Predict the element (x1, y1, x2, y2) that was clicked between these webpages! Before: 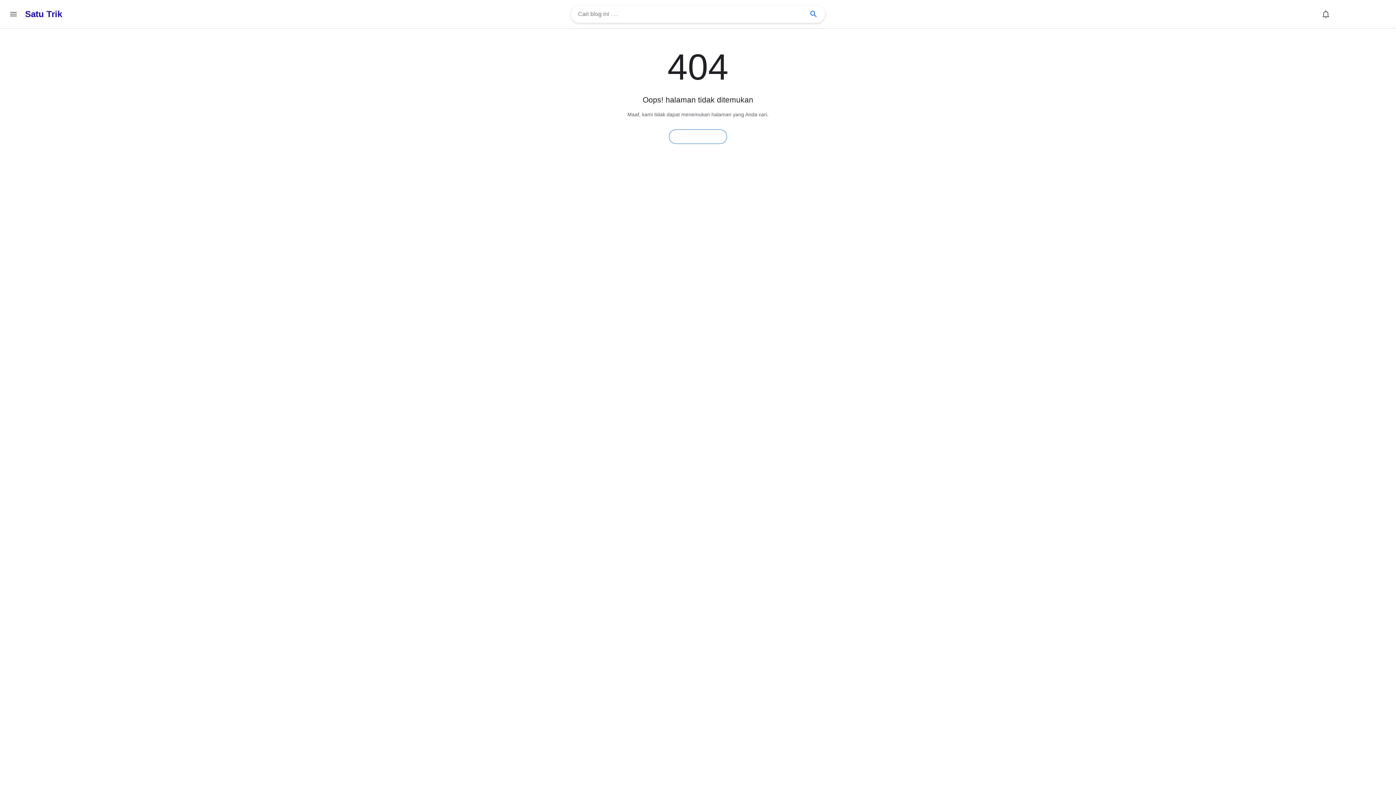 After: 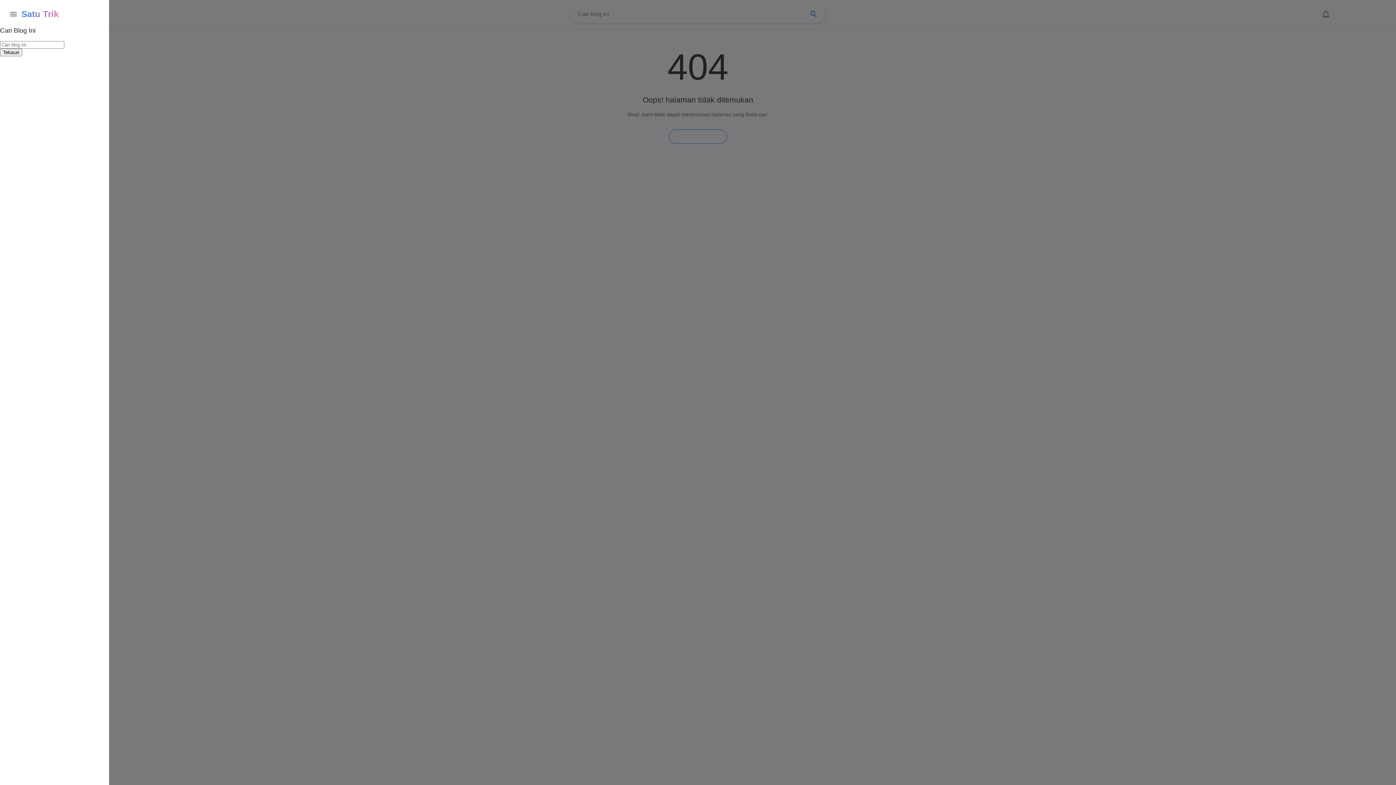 Action: label: Menu Button bbox: (5, 6, 21, 22)